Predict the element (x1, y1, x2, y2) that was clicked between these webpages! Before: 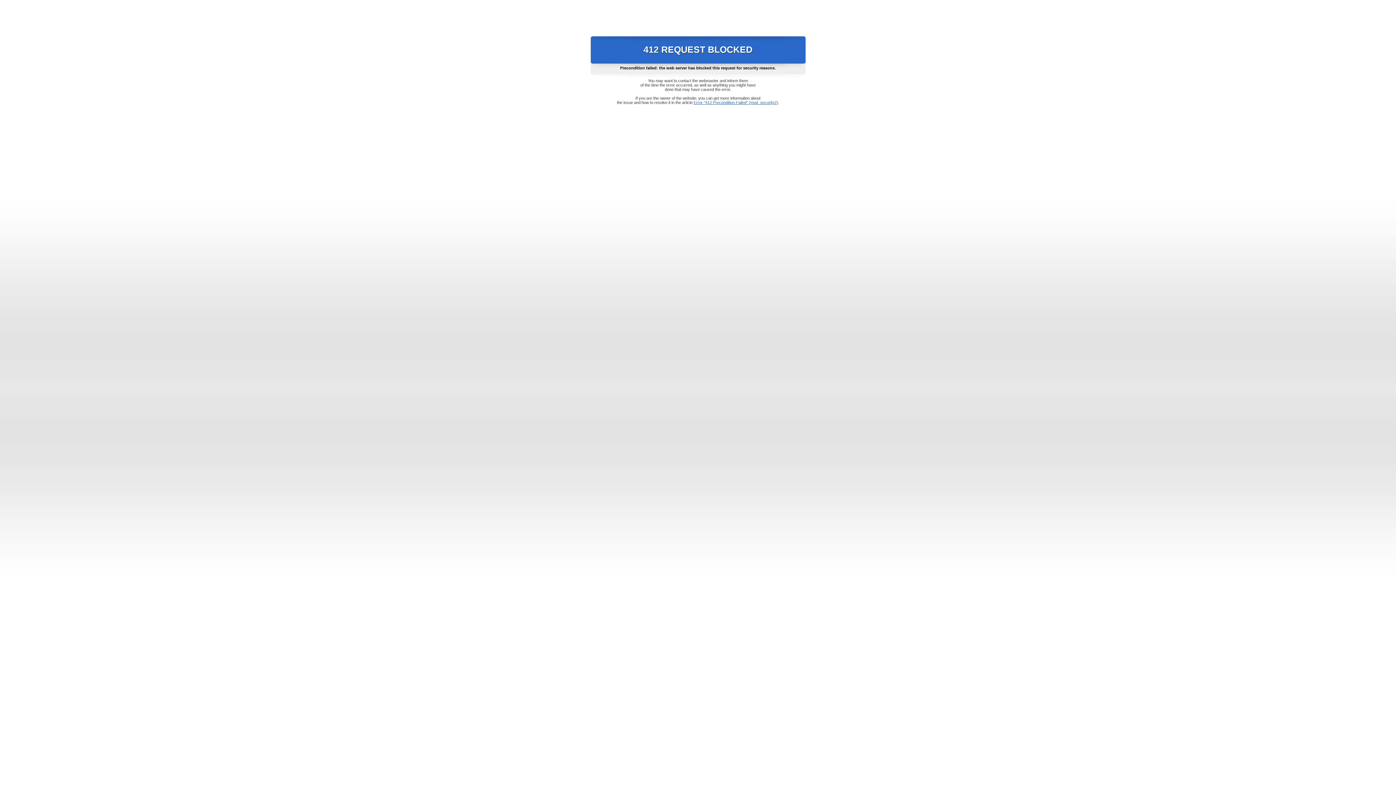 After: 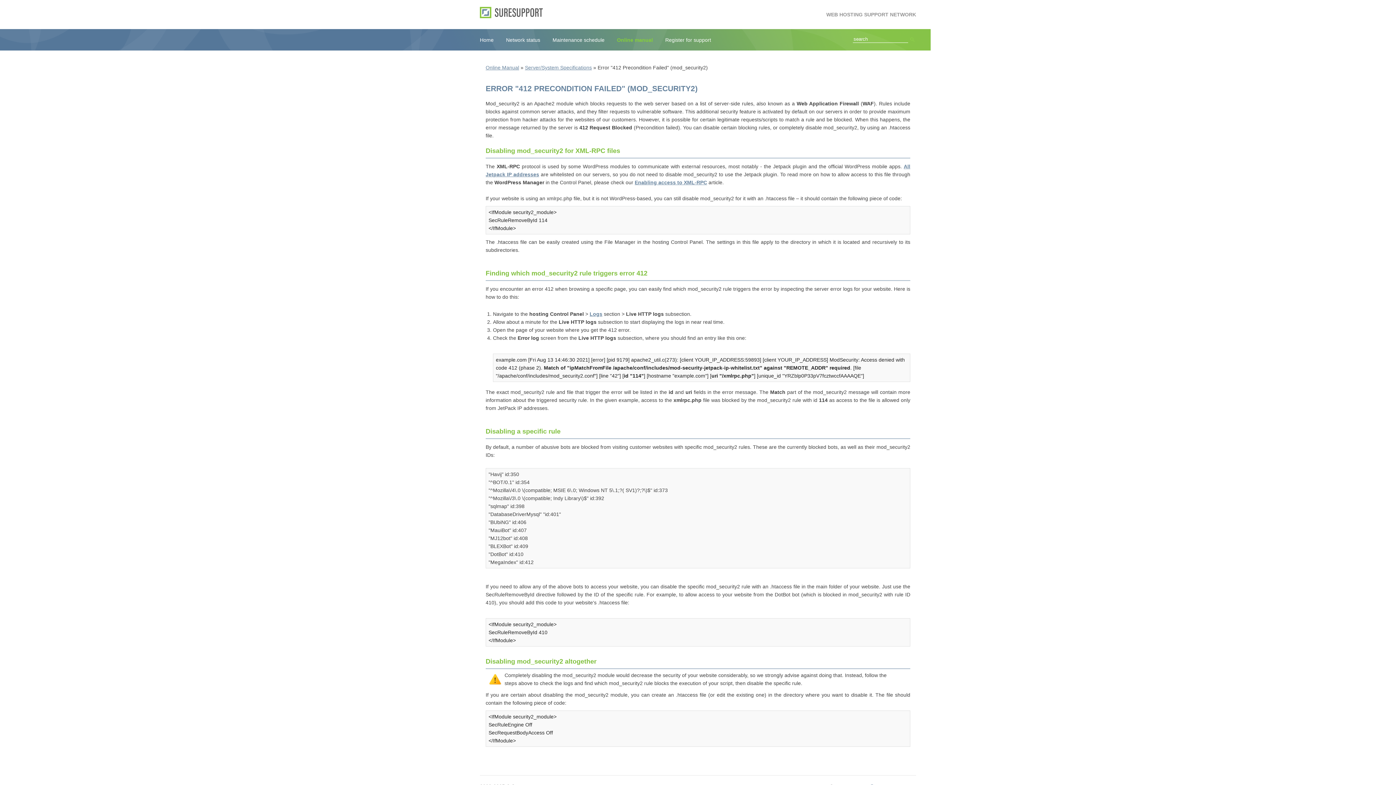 Action: bbox: (693, 100, 778, 104) label: Error "412 Precondition Failed" (mod_security2)